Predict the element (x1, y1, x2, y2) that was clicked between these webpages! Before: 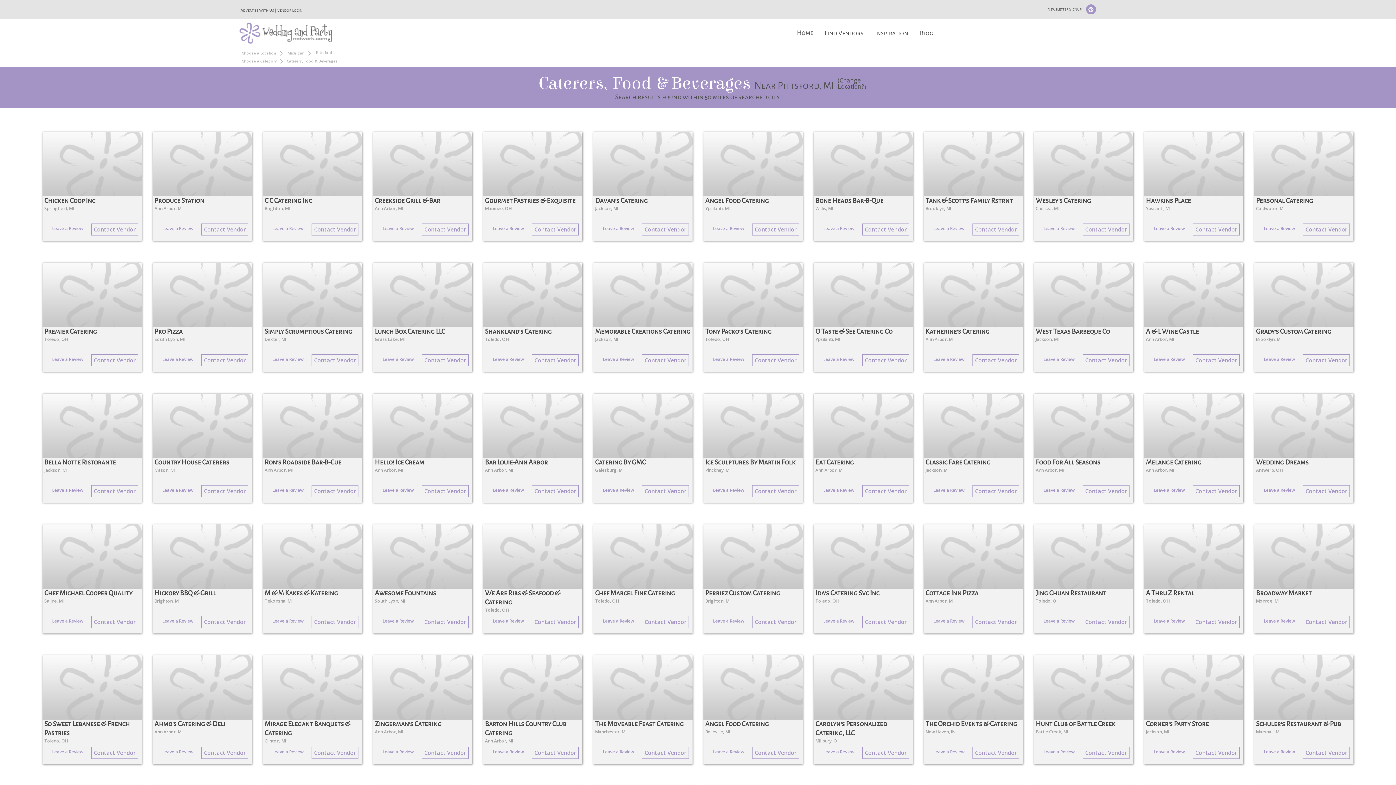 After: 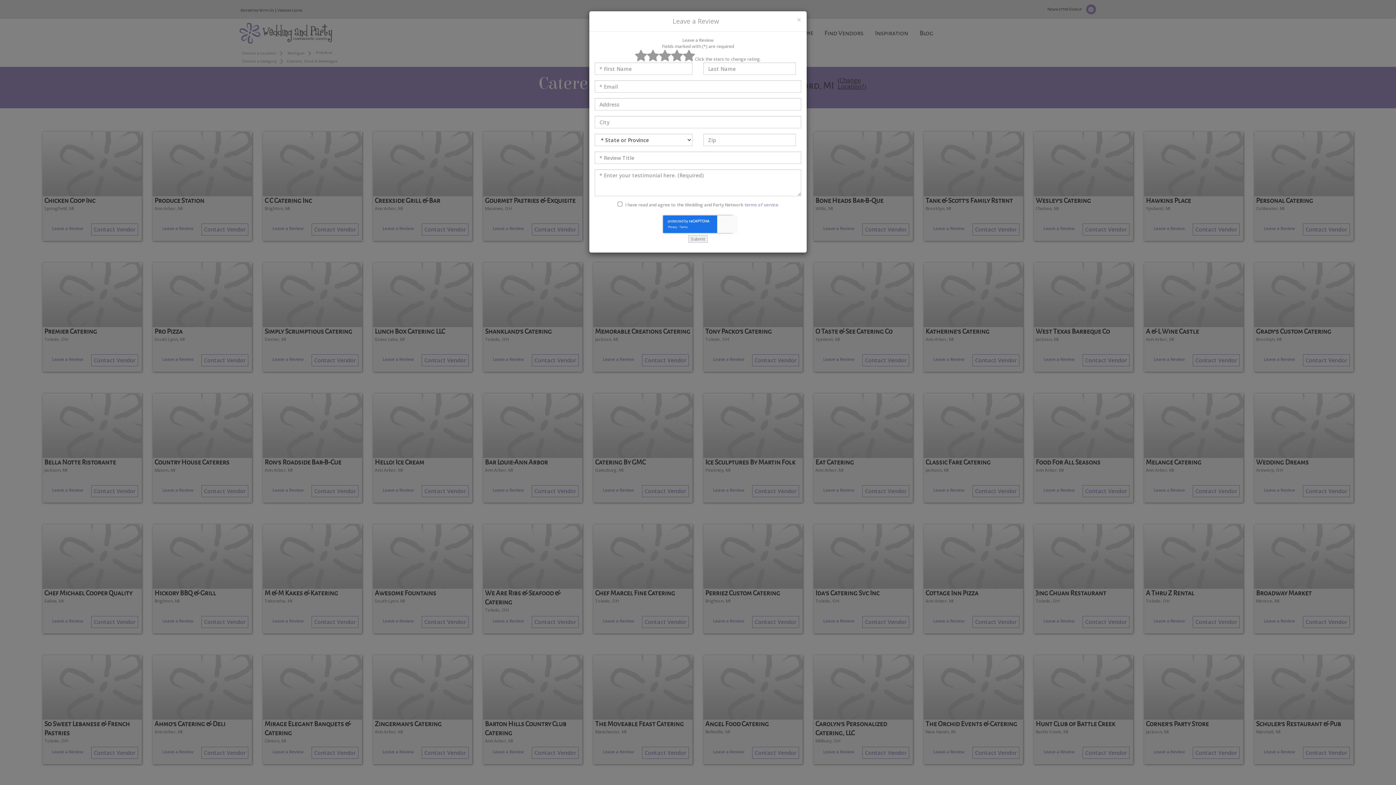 Action: label: Leave a Review bbox: (52, 749, 83, 755)